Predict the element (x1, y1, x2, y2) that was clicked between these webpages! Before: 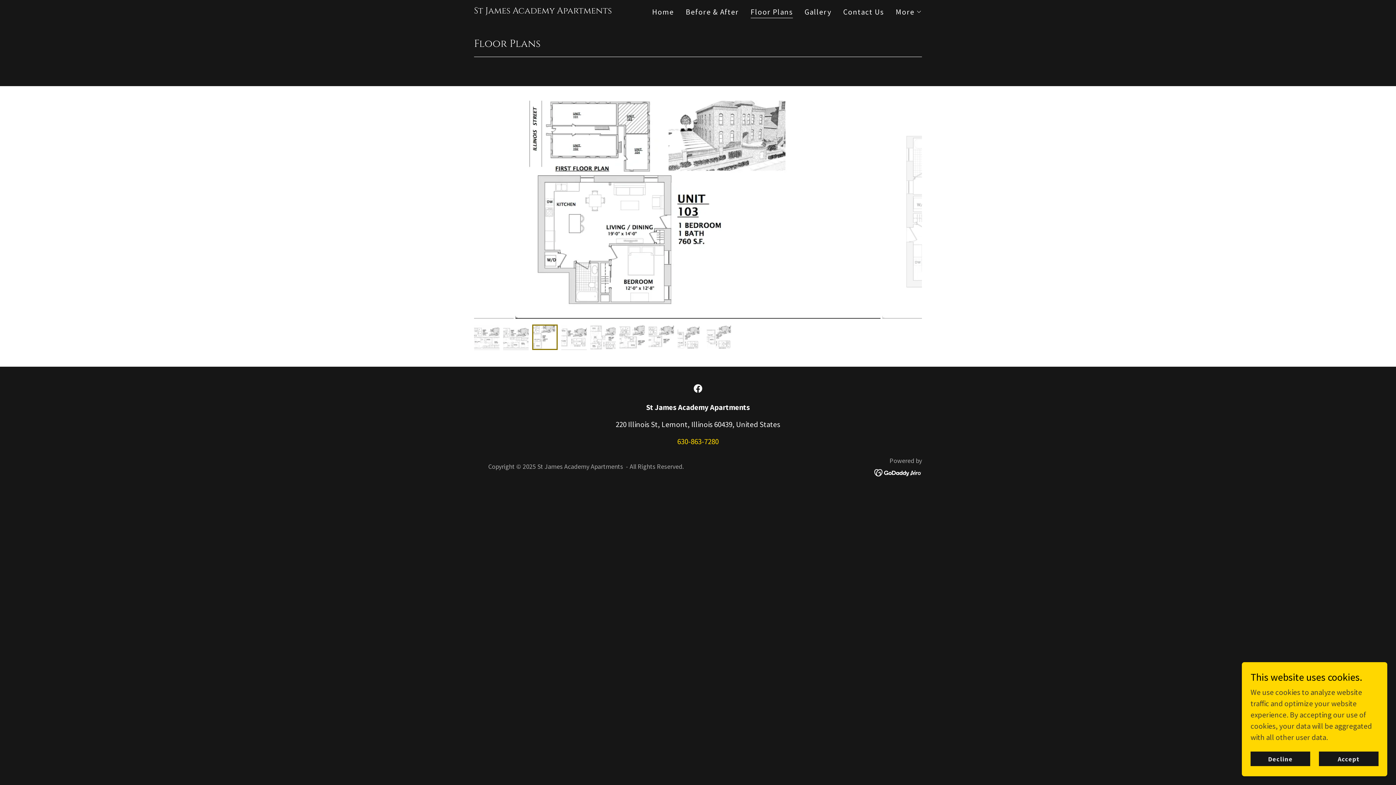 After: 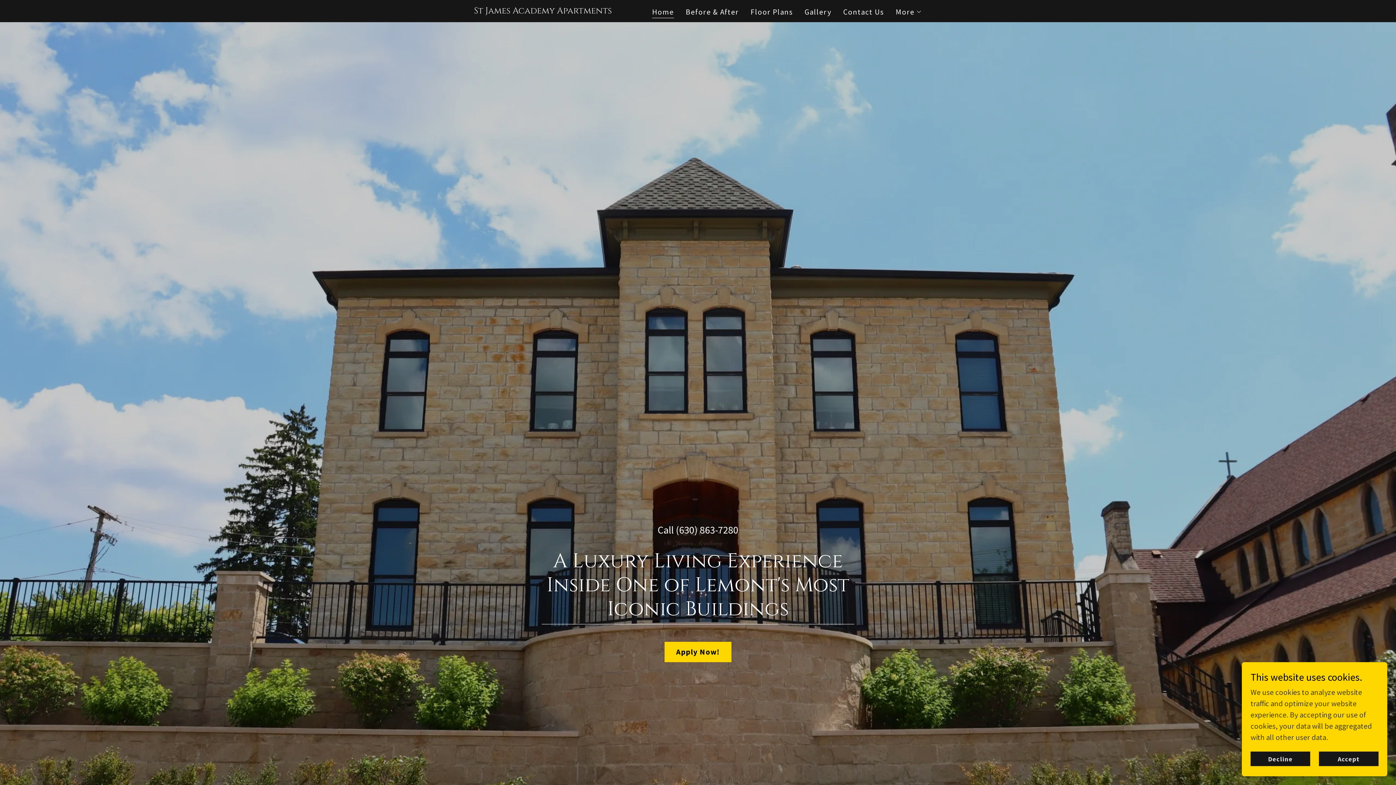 Action: bbox: (650, 5, 676, 18) label: Home